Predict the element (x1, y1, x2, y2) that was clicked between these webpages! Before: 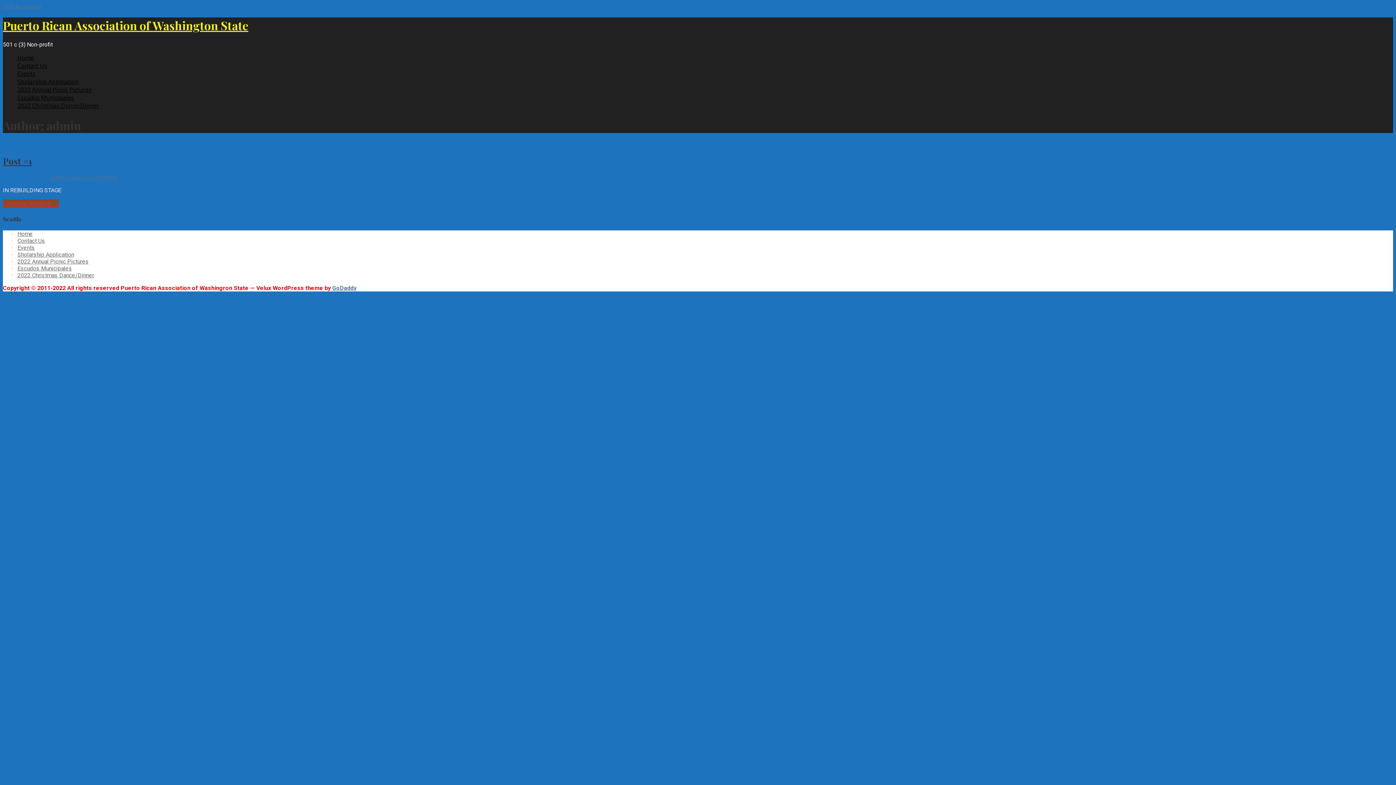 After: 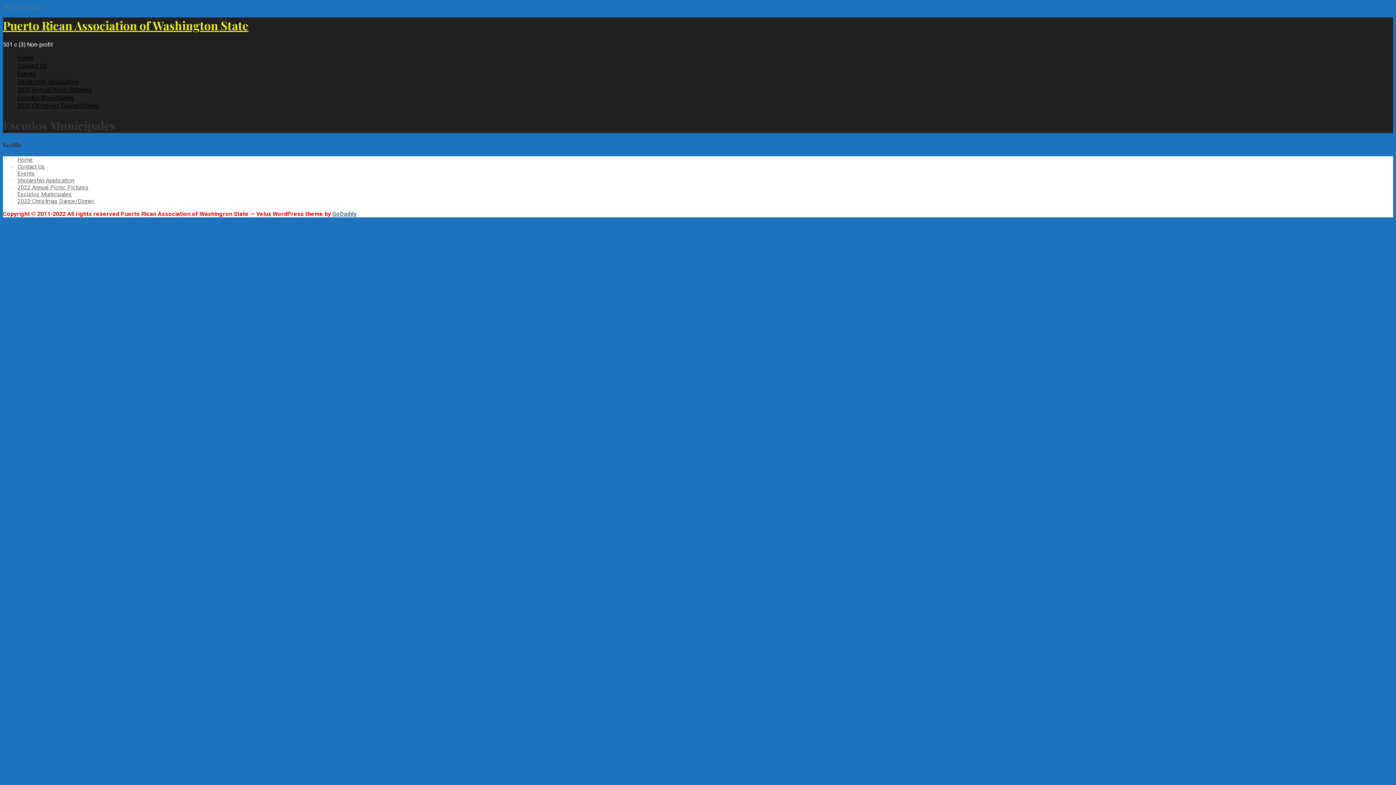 Action: label: Escudos Municipales bbox: (17, 93, 73, 101)